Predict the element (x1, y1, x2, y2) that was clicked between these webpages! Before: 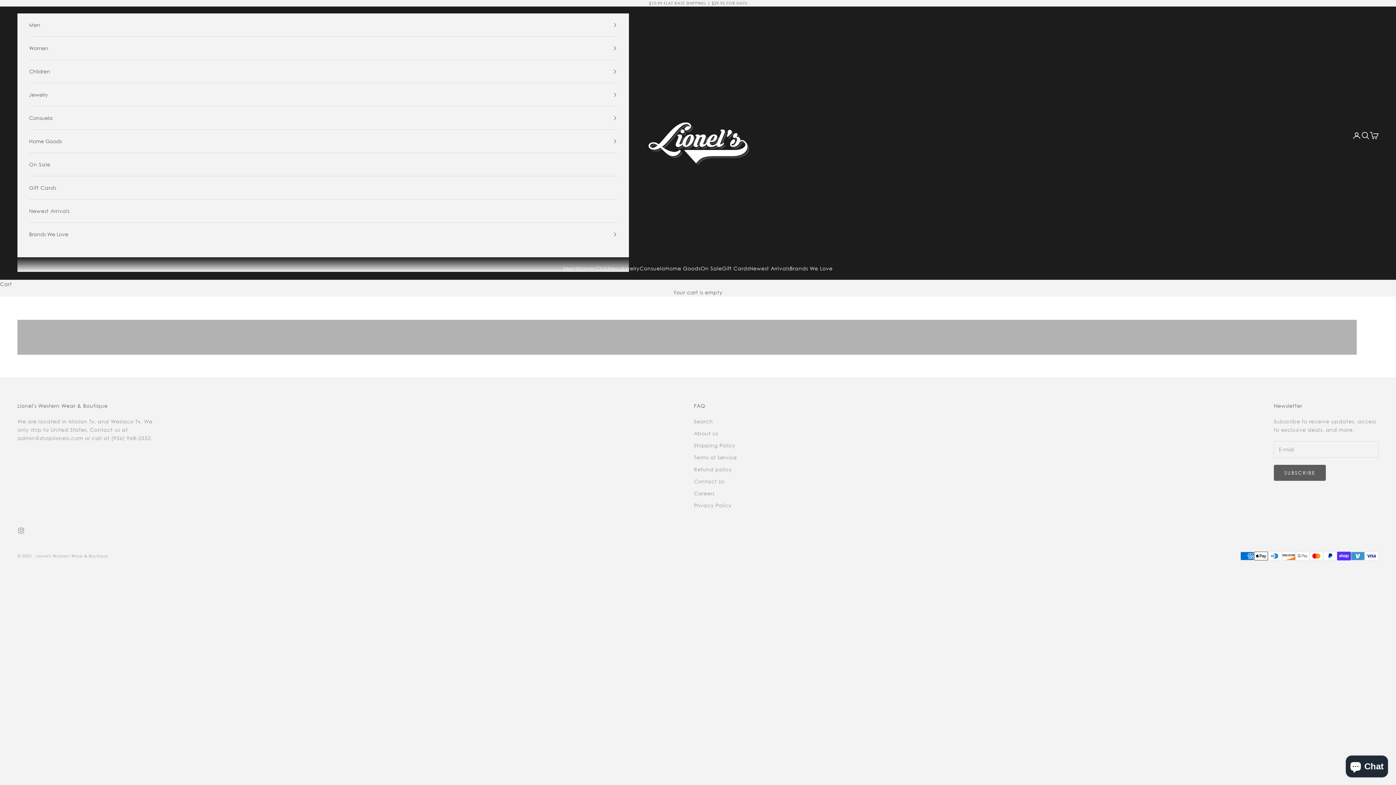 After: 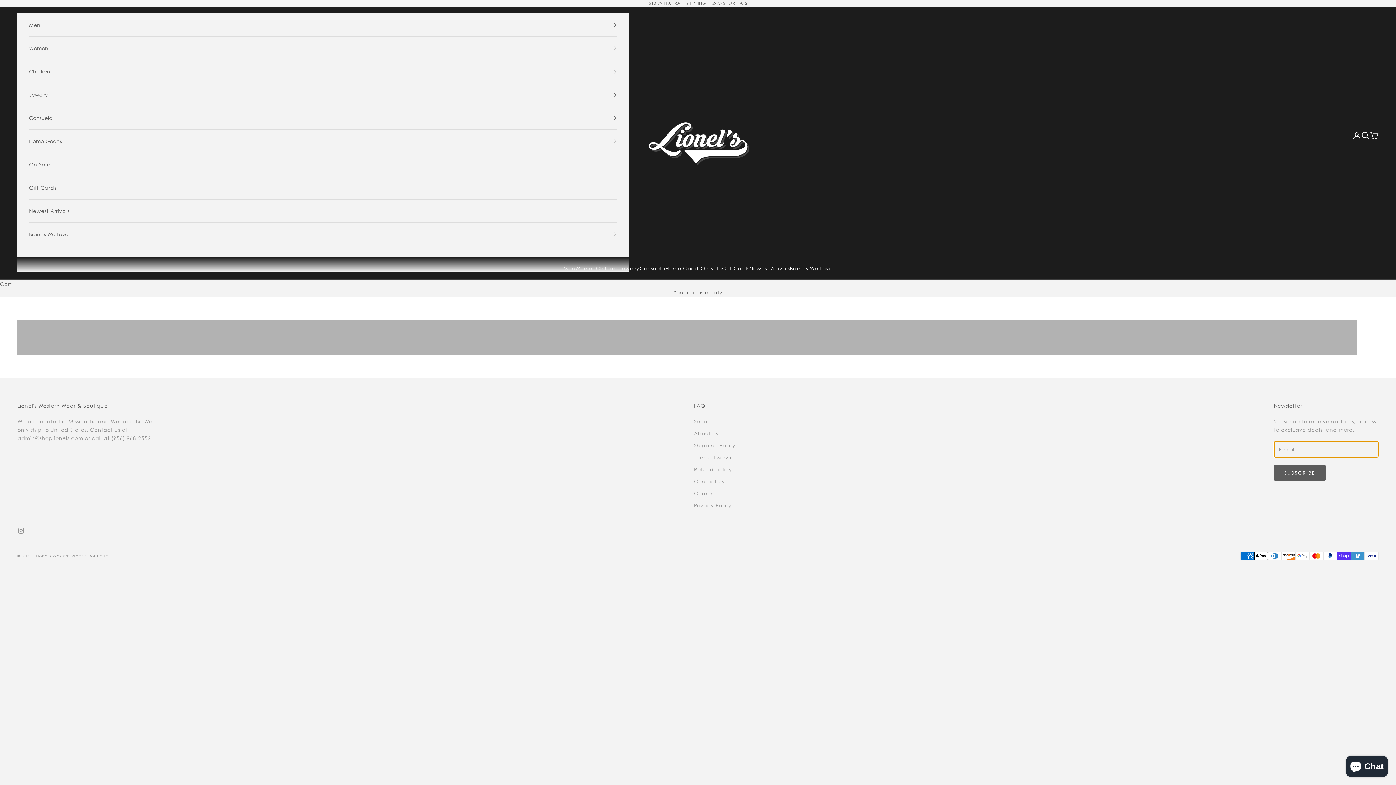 Action: bbox: (1274, 465, 1326, 481) label: SUBSCRIBE